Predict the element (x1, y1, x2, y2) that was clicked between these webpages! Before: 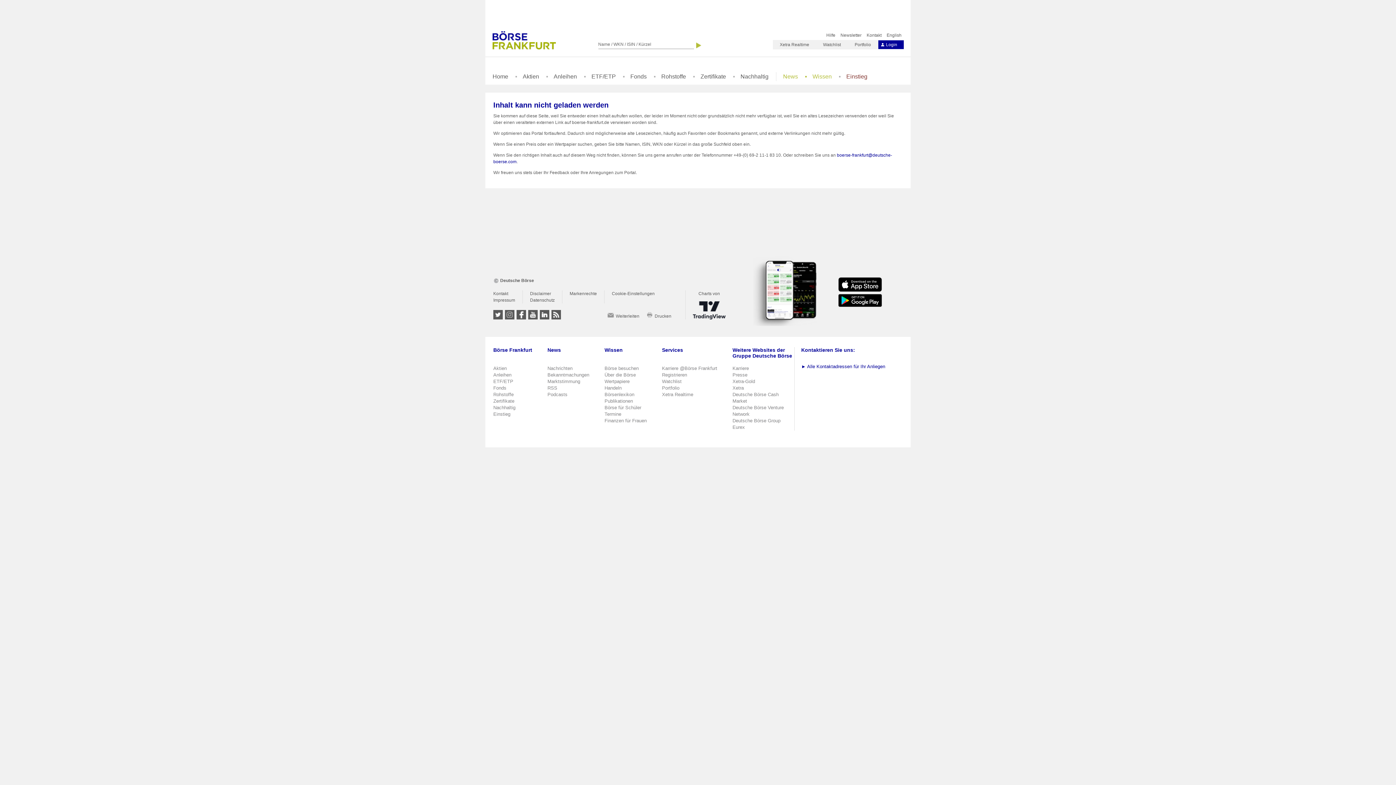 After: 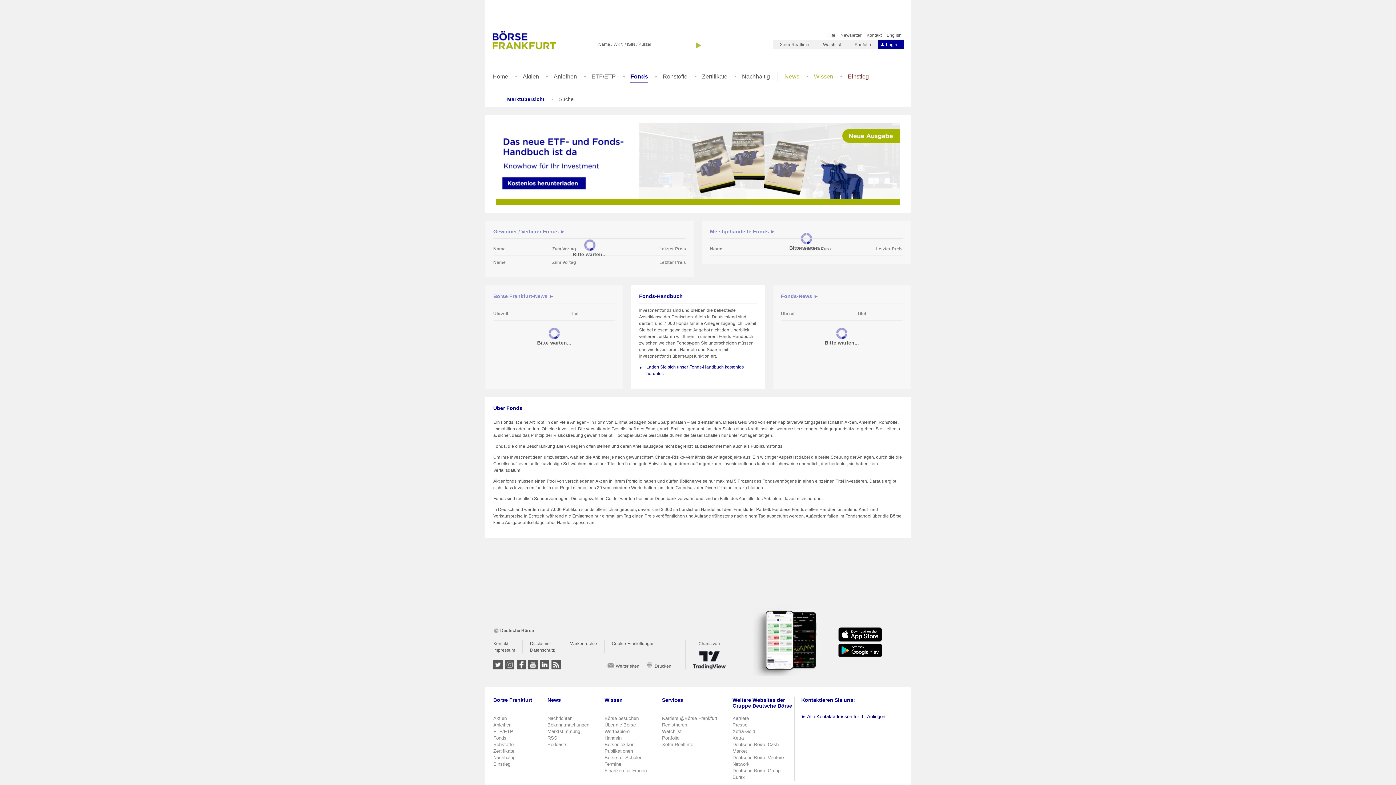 Action: bbox: (493, 385, 506, 390) label: Fonds